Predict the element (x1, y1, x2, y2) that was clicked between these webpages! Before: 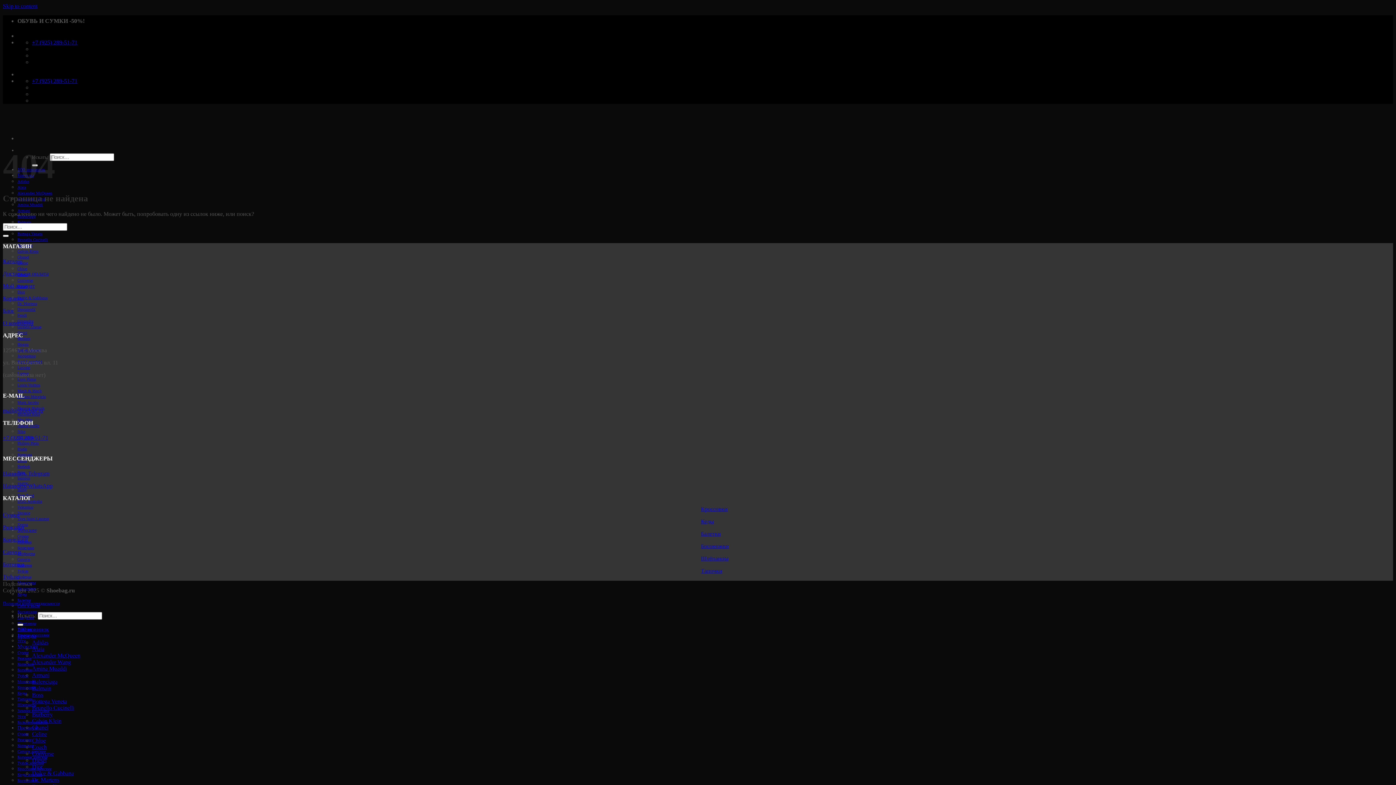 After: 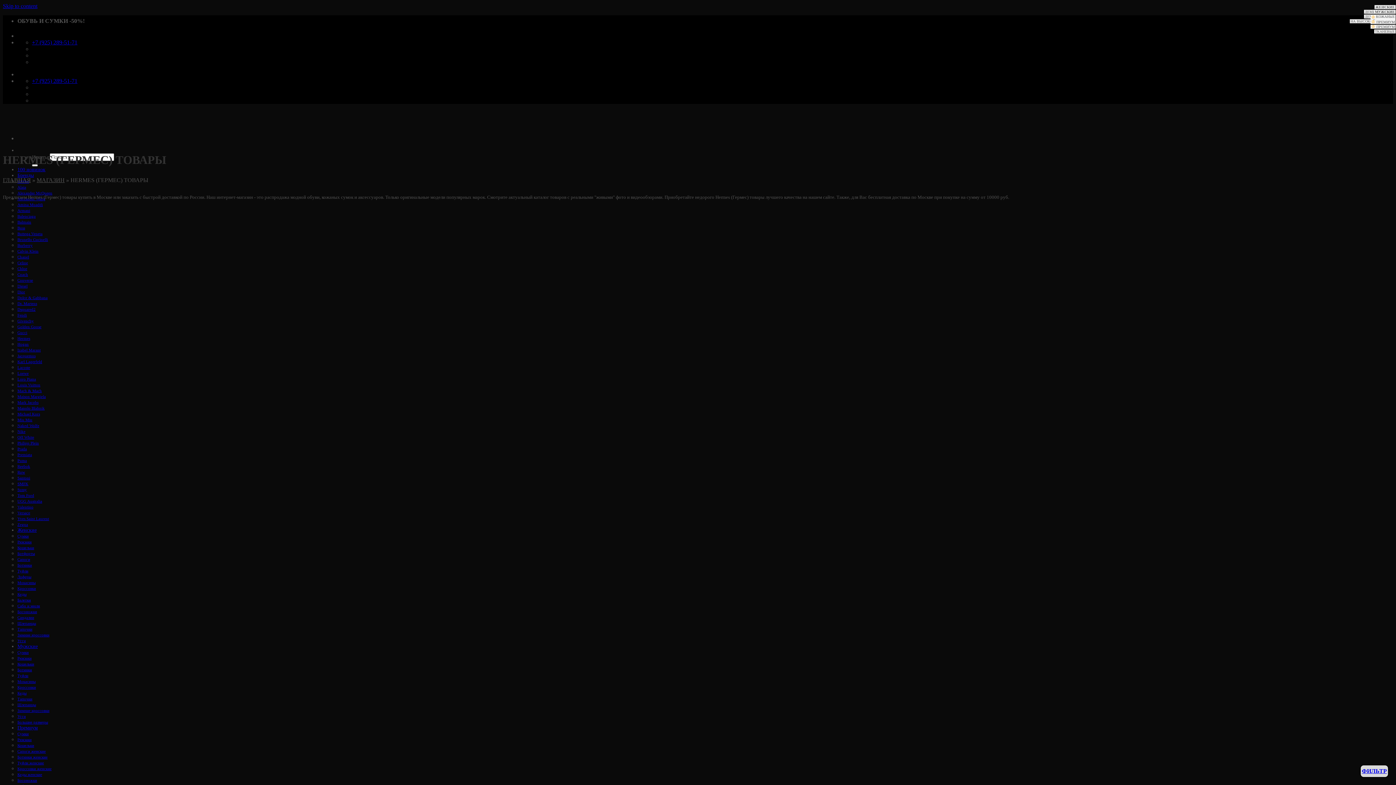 Action: label: Hermes bbox: (17, 335, 30, 341)